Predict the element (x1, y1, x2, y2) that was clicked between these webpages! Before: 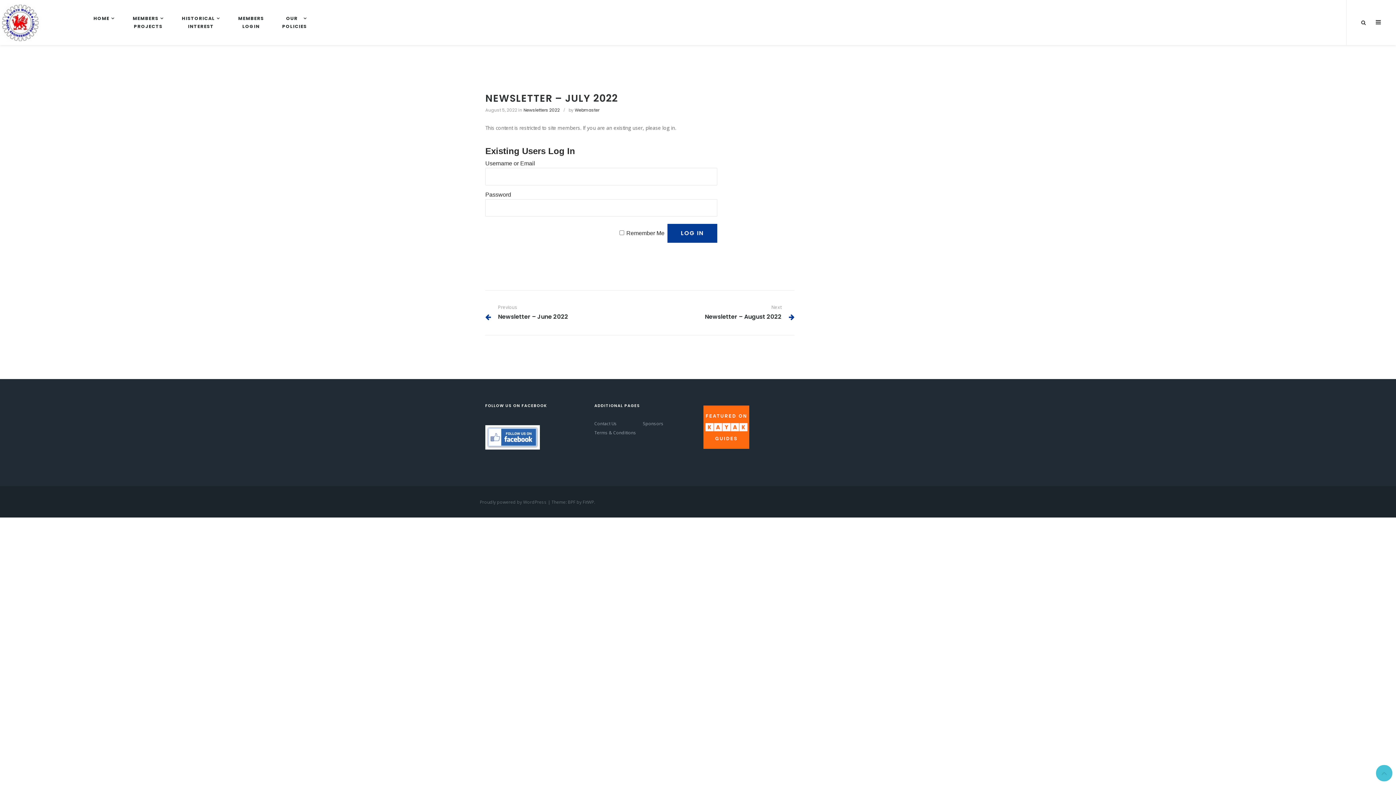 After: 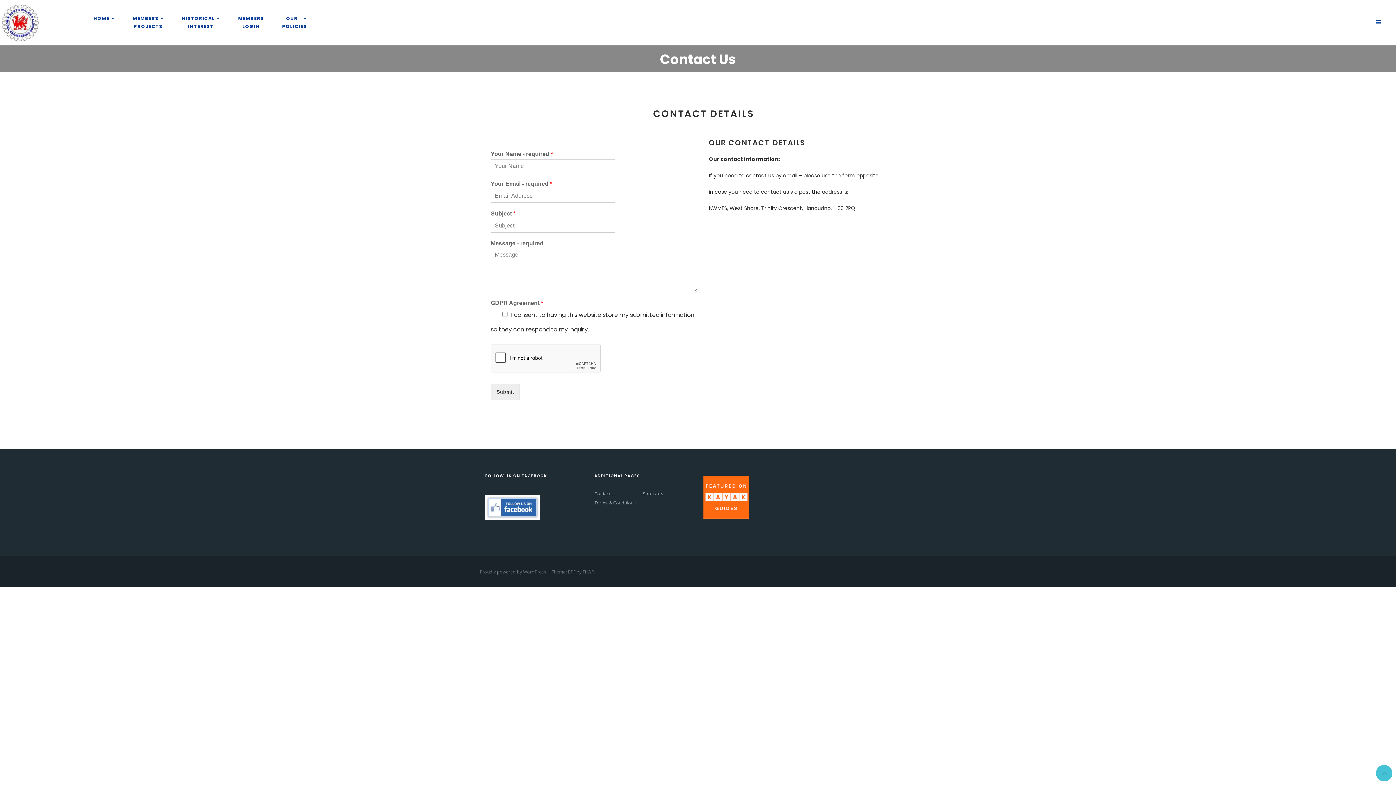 Action: label: Contact Us bbox: (594, 420, 617, 426)